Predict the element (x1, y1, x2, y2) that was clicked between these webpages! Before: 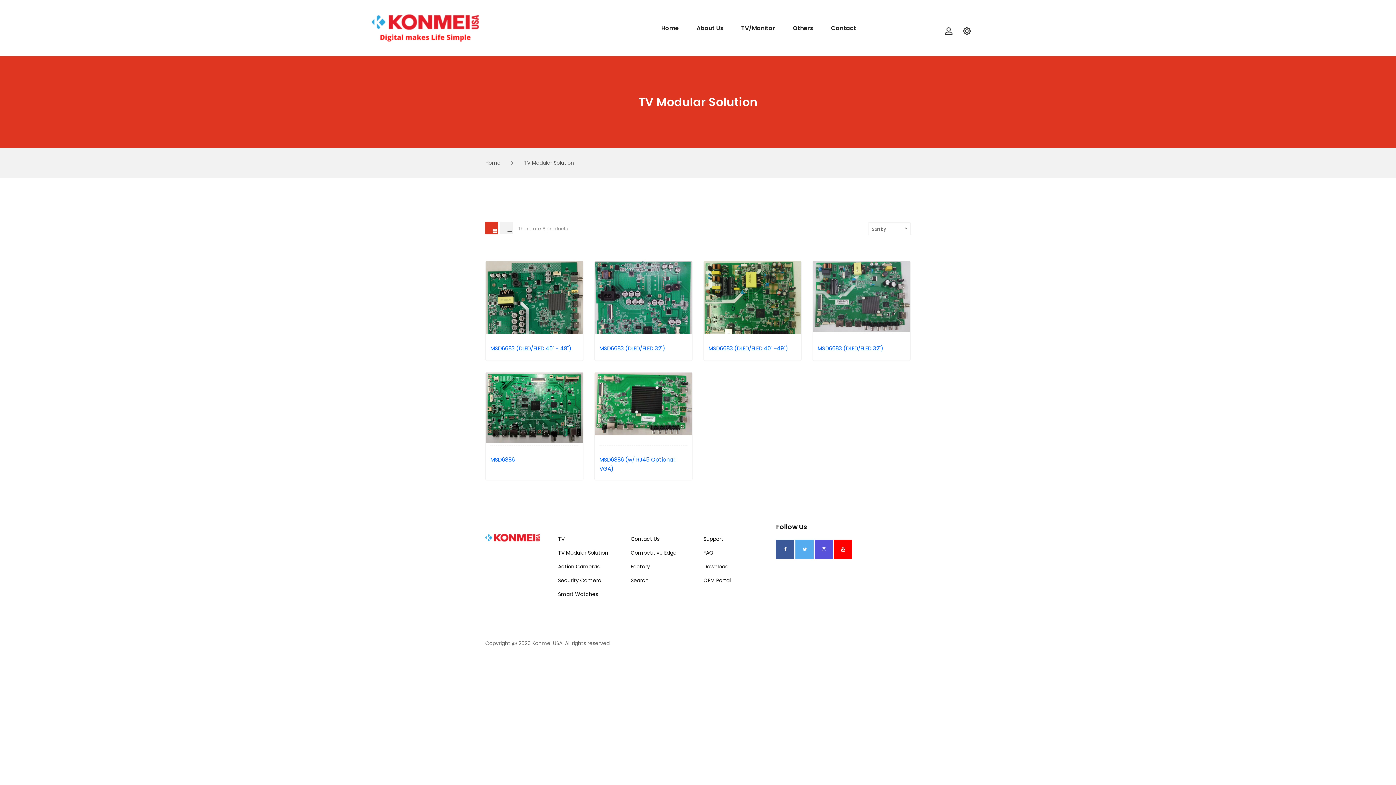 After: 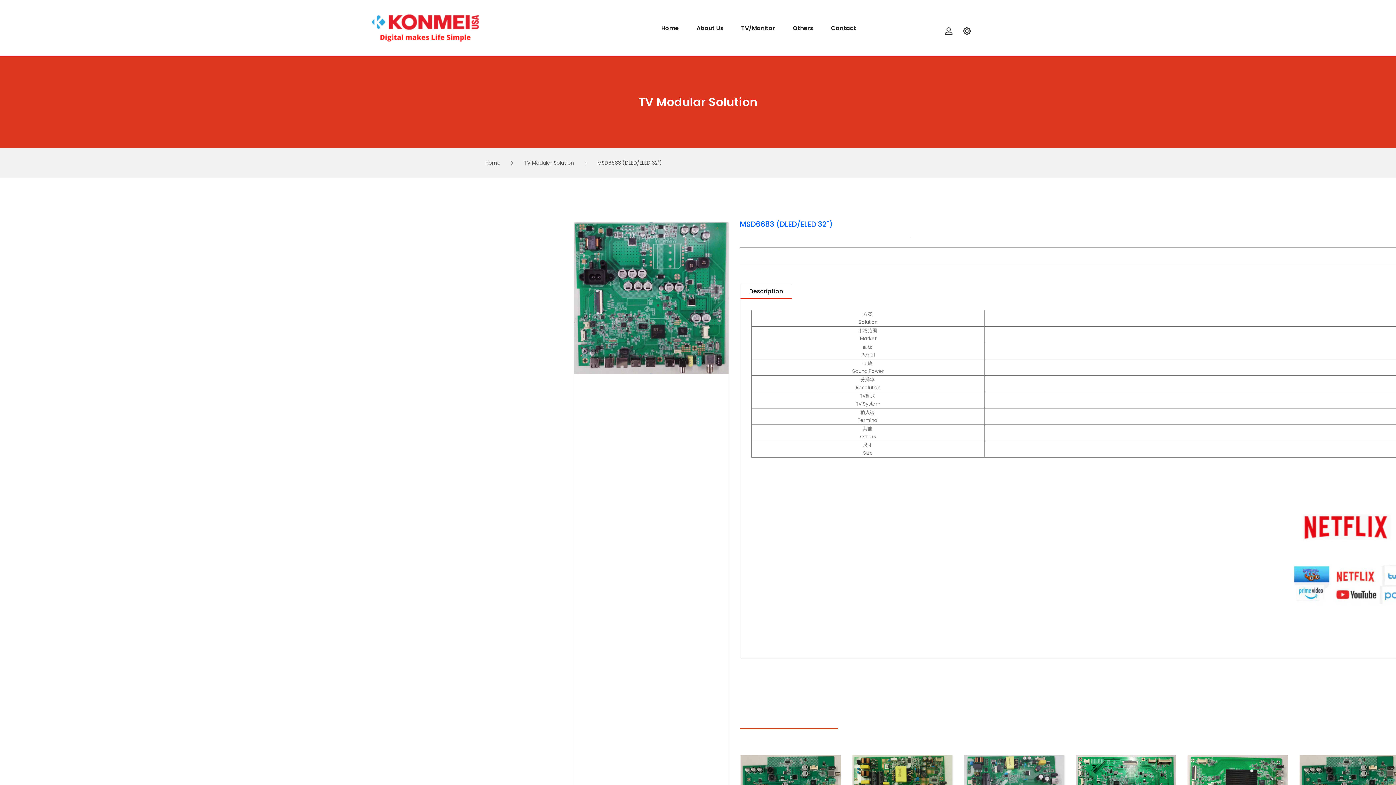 Action: bbox: (599, 344, 665, 352) label: MSD6683 (DLED/ELED 32")